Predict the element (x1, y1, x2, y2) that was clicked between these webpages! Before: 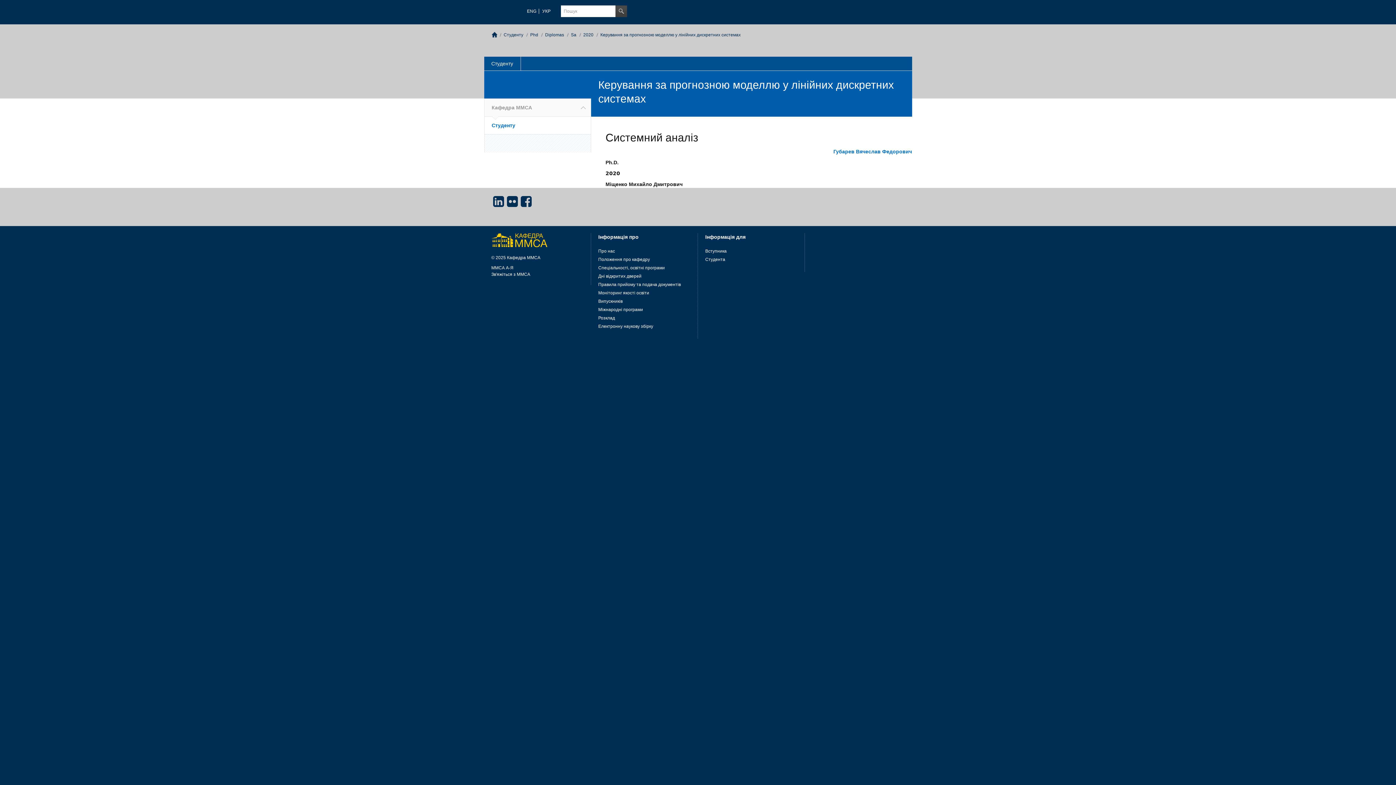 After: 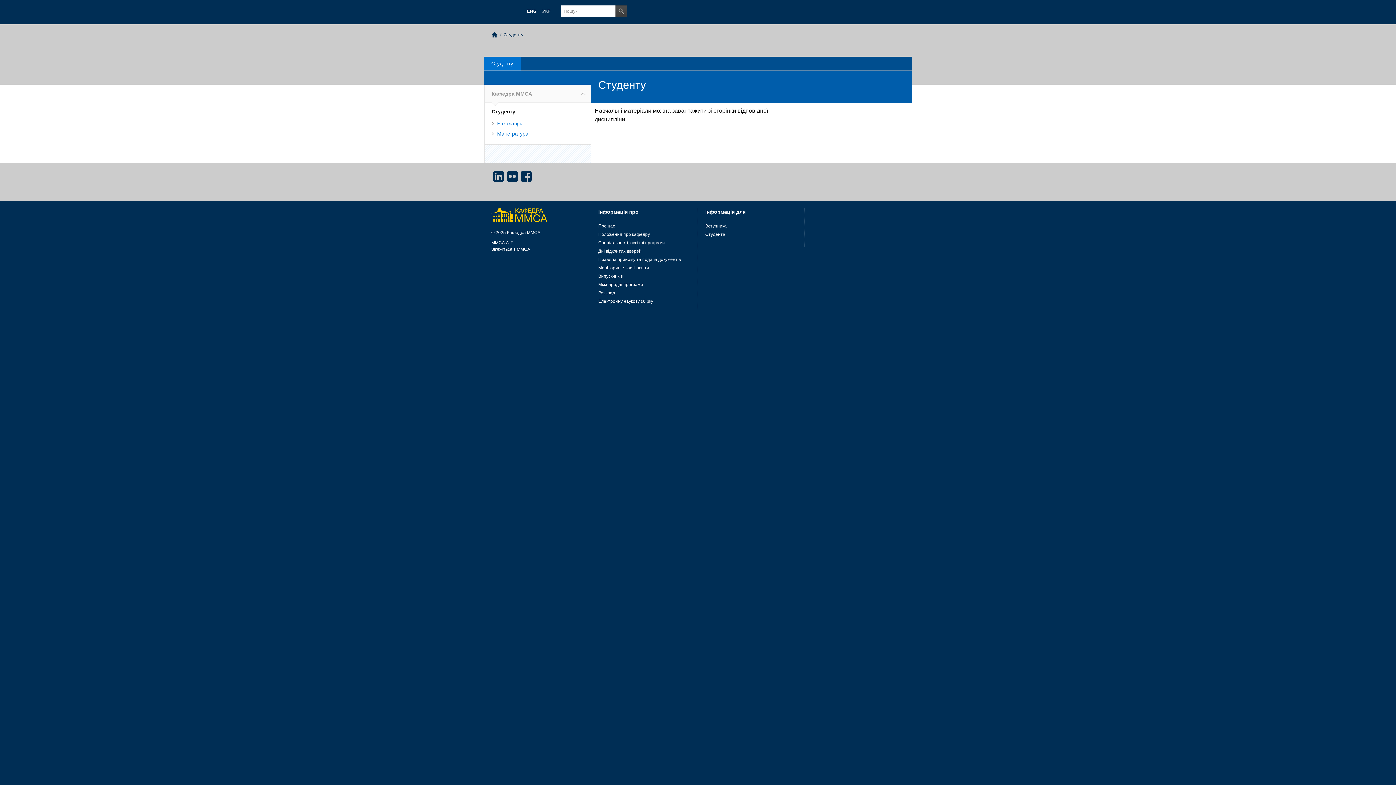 Action: bbox: (705, 257, 725, 262) label: Студента